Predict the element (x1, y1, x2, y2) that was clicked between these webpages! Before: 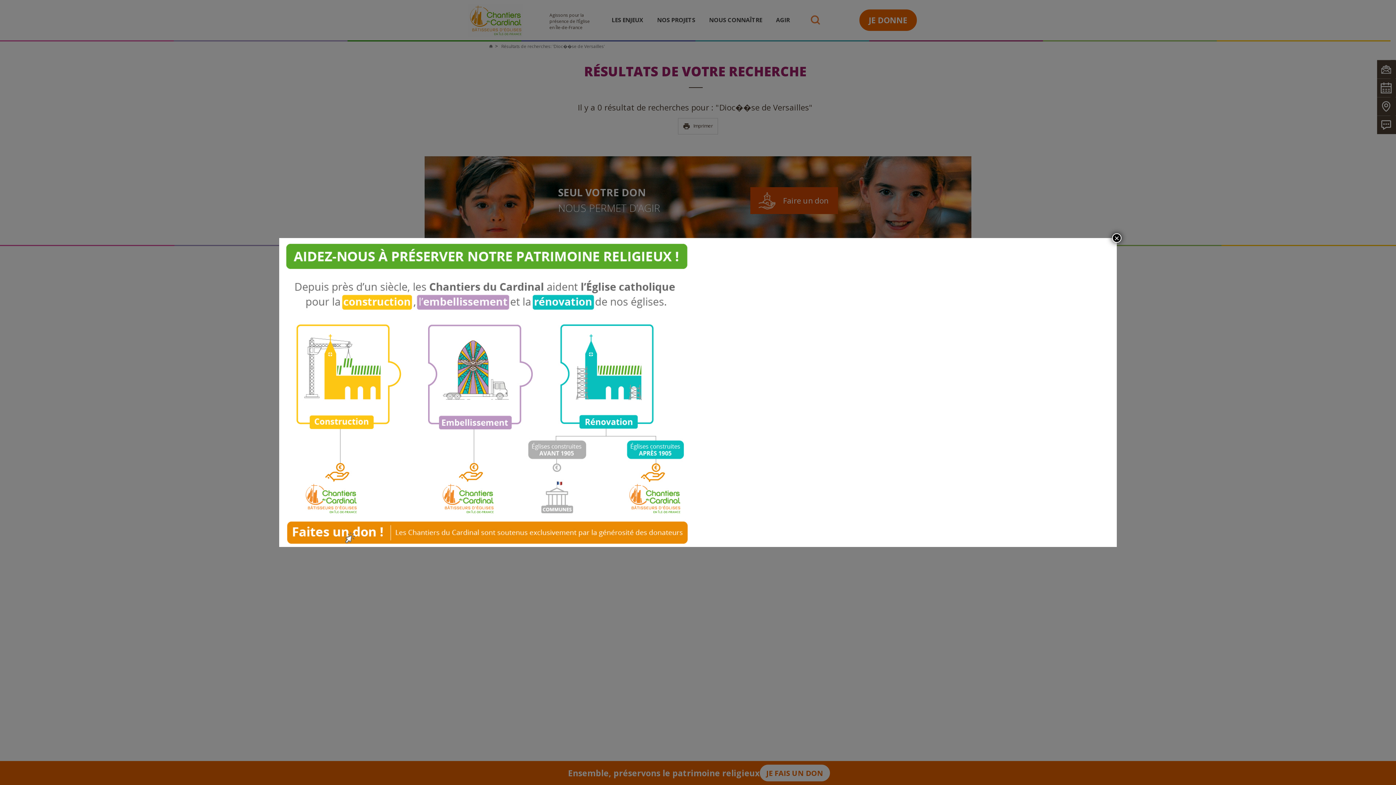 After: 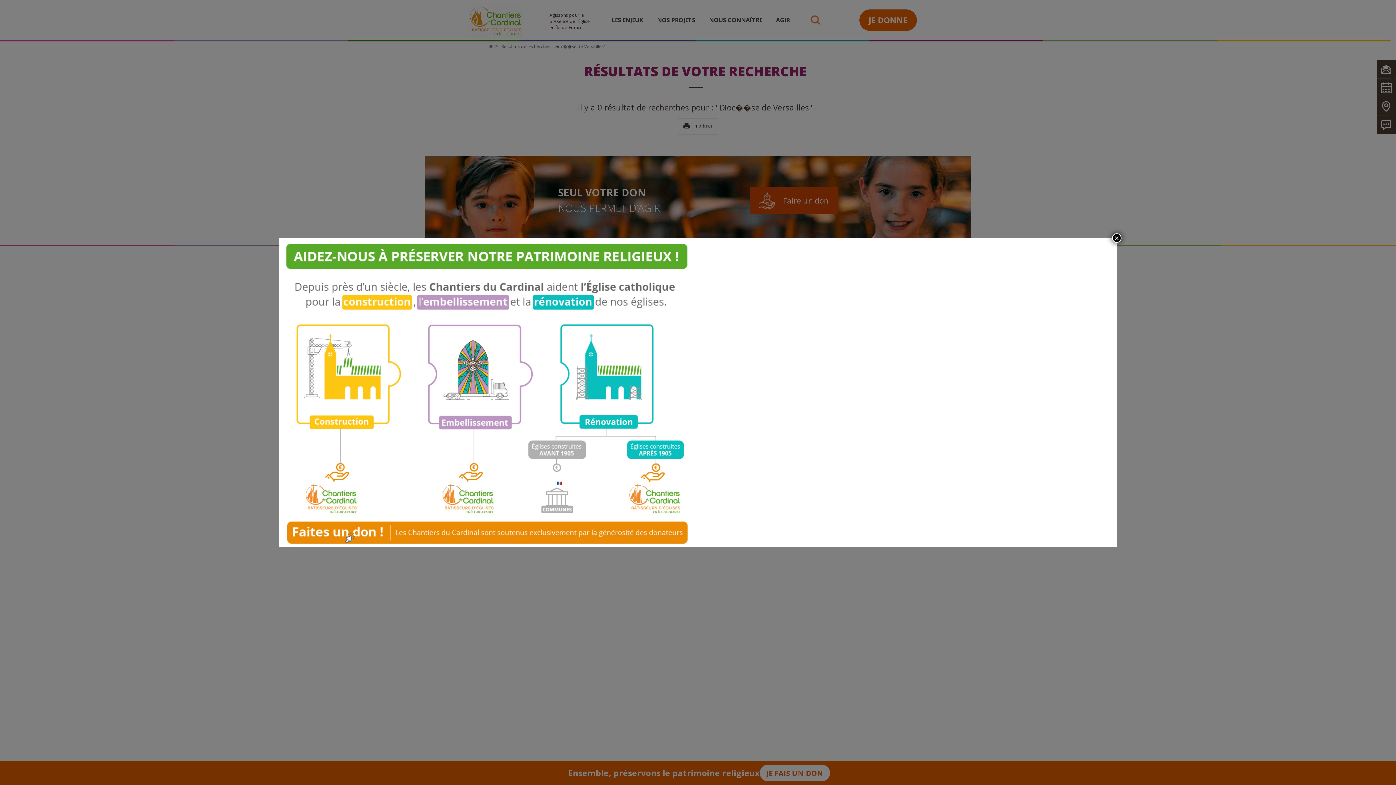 Action: bbox: (279, 388, 693, 396)